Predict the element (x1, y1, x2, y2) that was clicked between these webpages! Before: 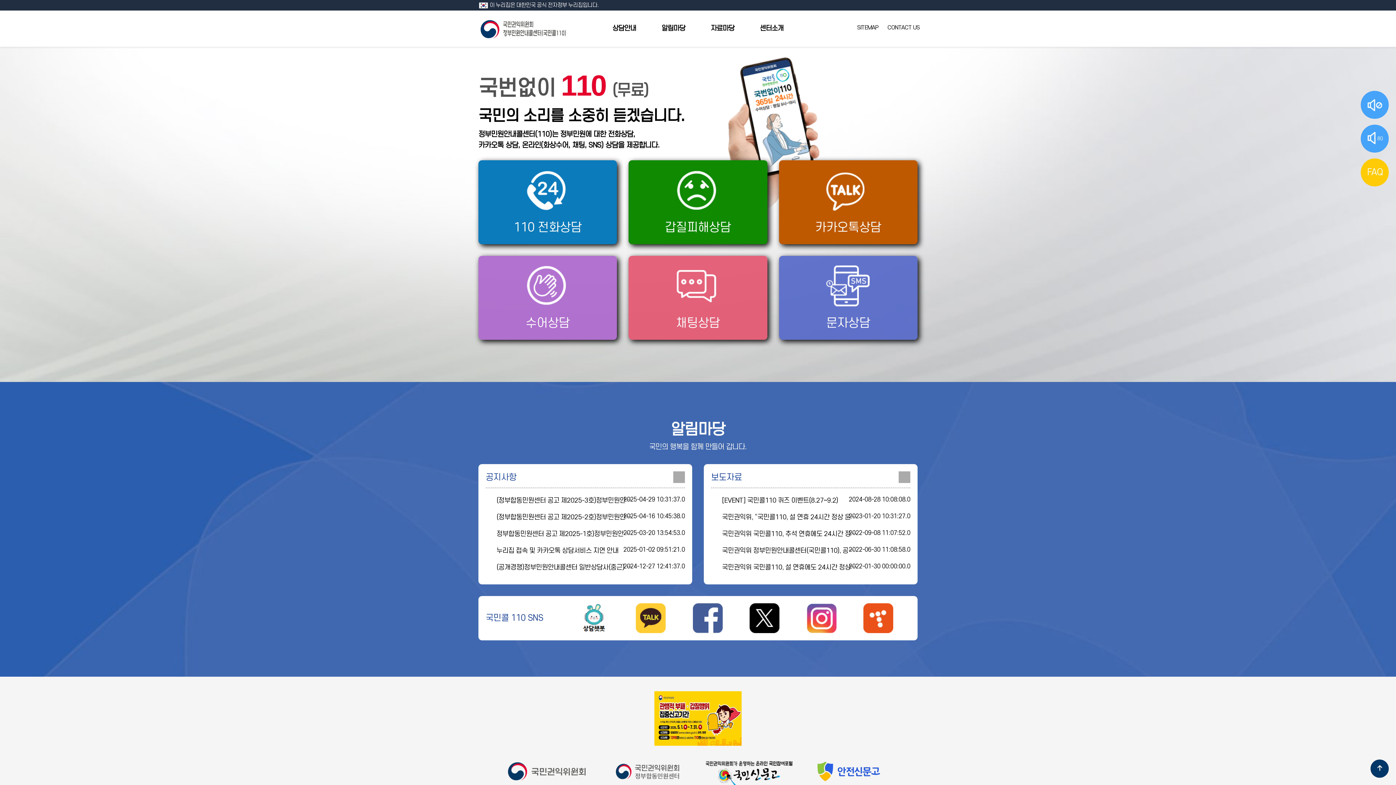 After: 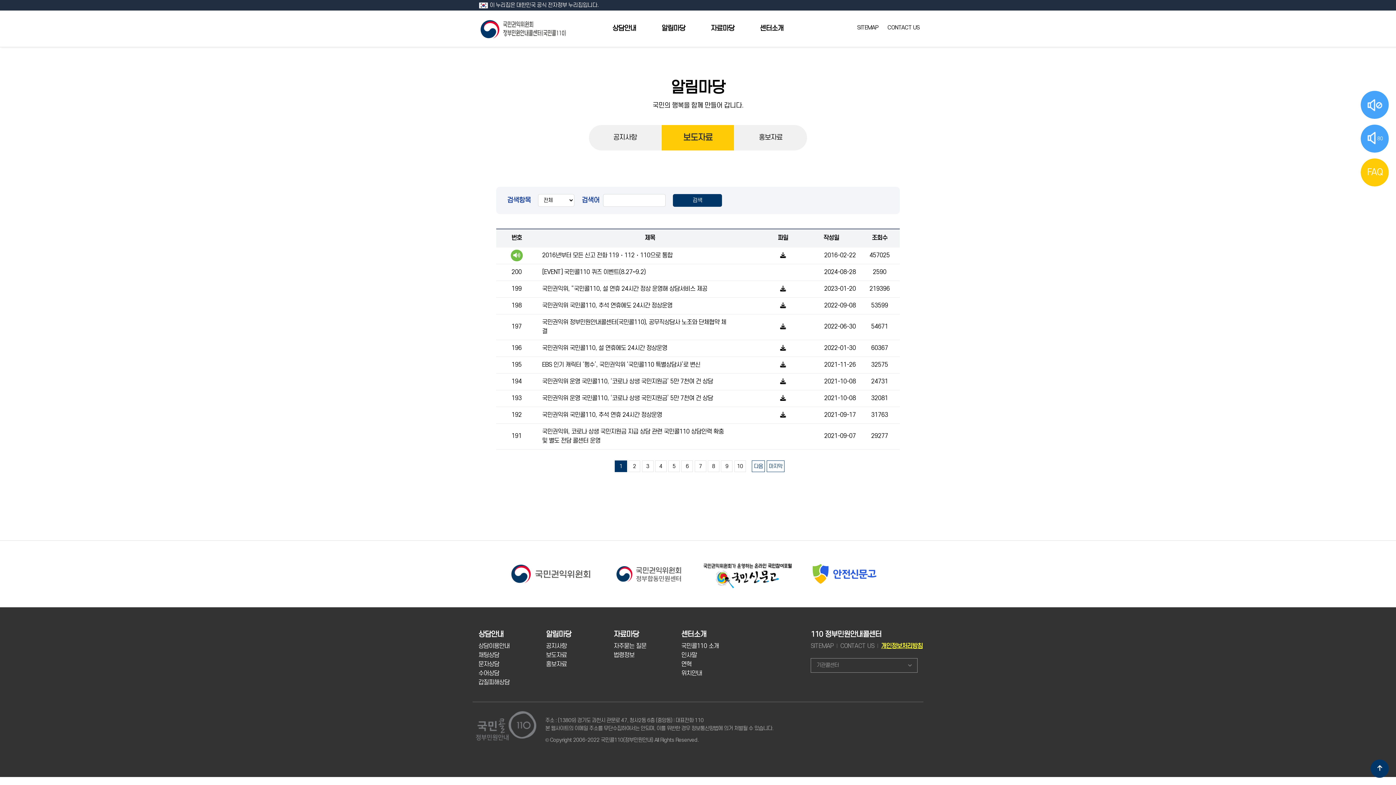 Action: bbox: (898, 471, 910, 483) label: 더보기